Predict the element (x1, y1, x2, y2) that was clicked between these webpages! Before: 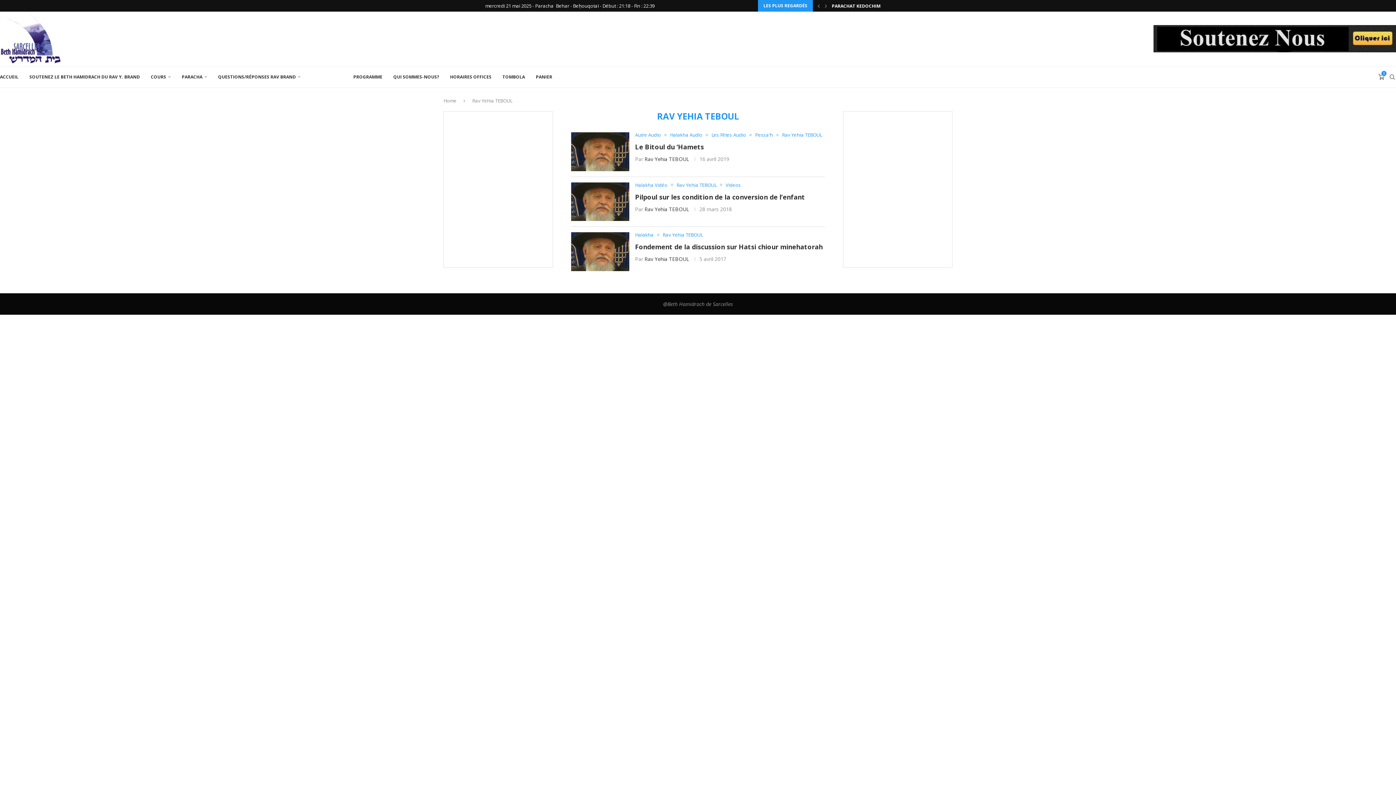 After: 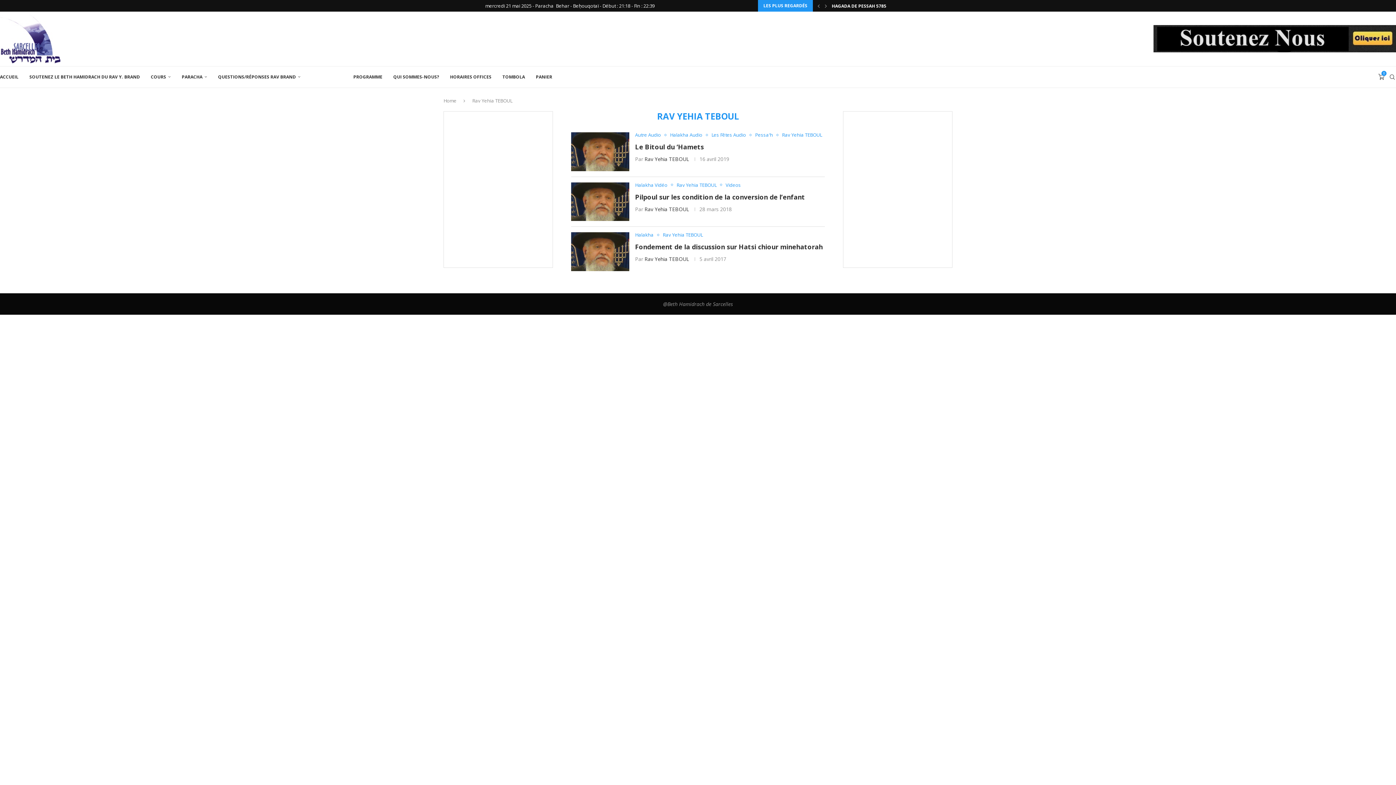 Action: bbox: (1153, 25, 1396, 32)